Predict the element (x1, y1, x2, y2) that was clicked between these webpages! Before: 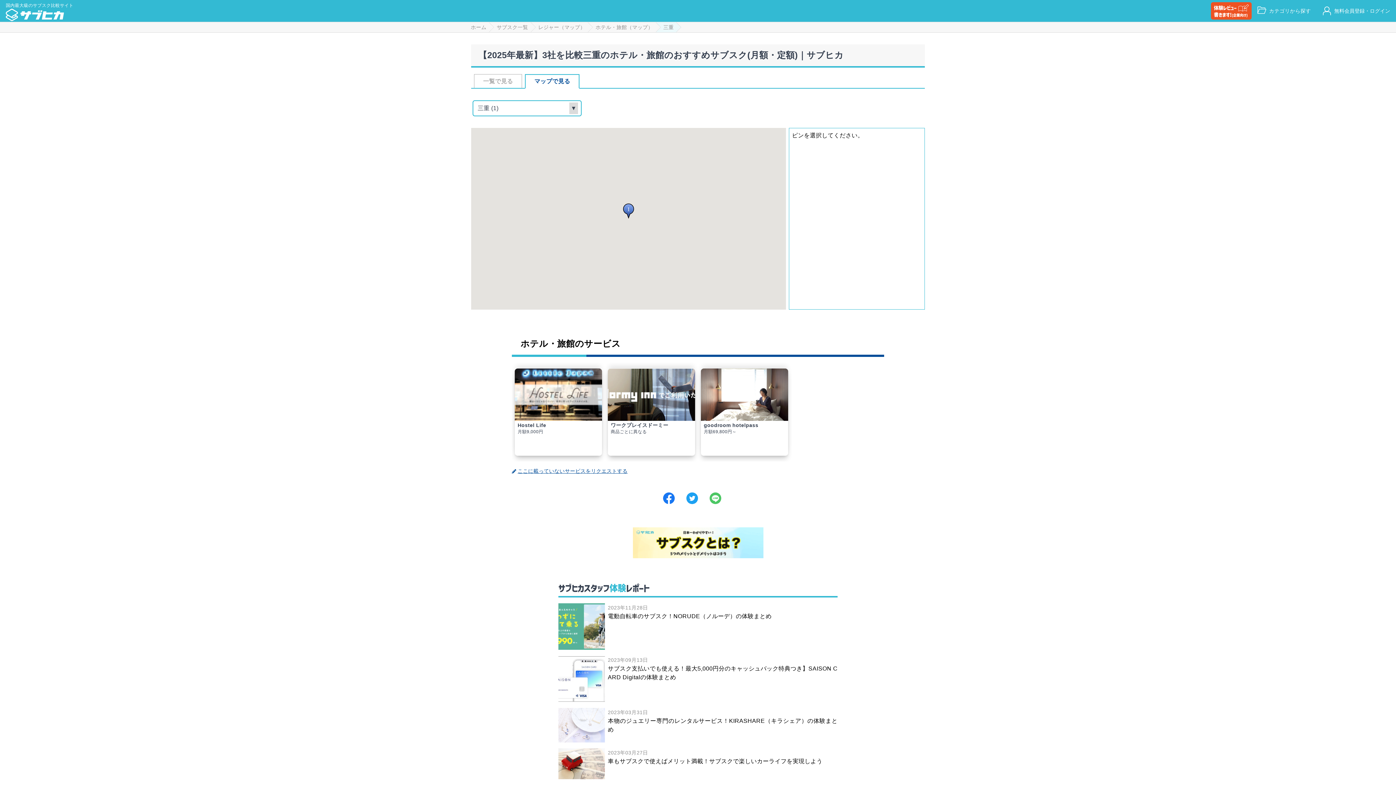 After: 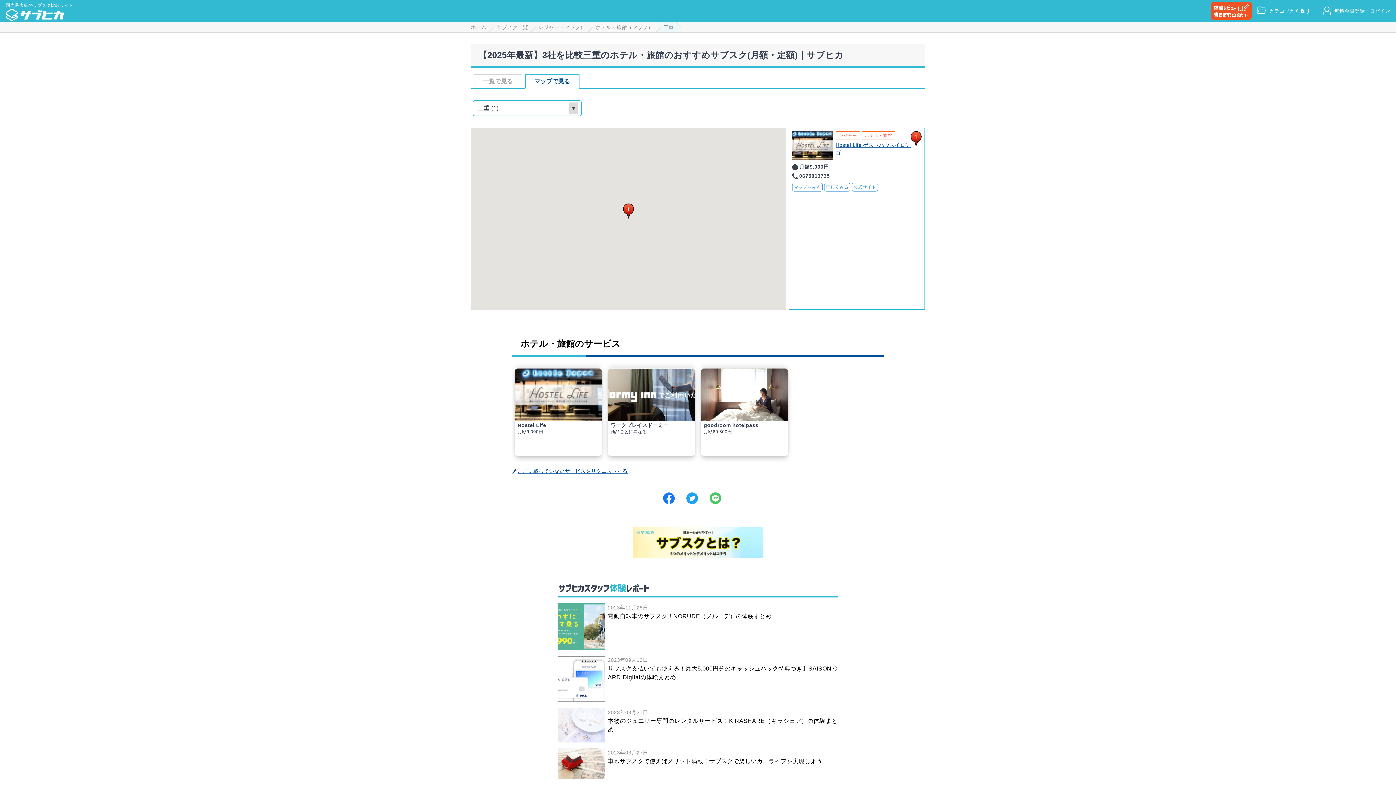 Action: bbox: (623, 203, 634, 218)